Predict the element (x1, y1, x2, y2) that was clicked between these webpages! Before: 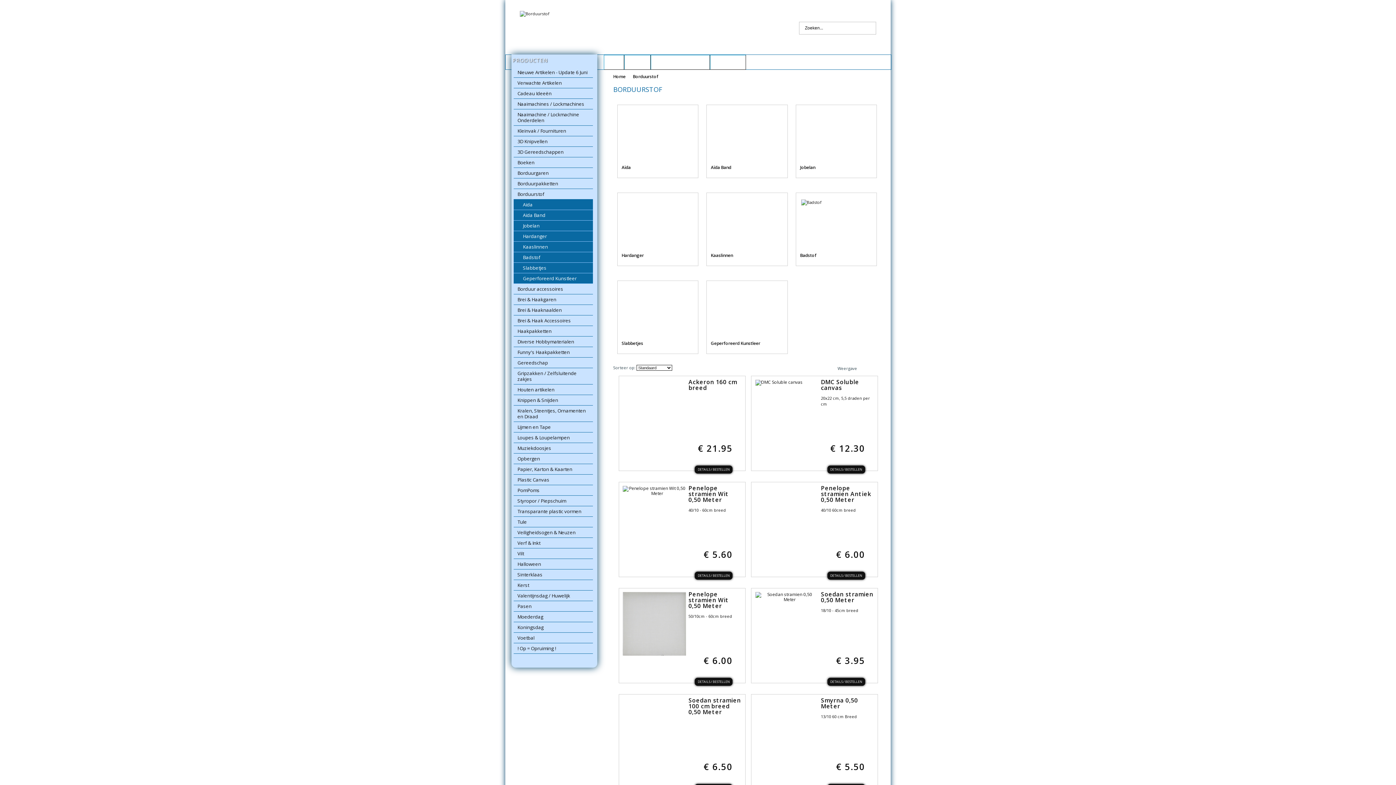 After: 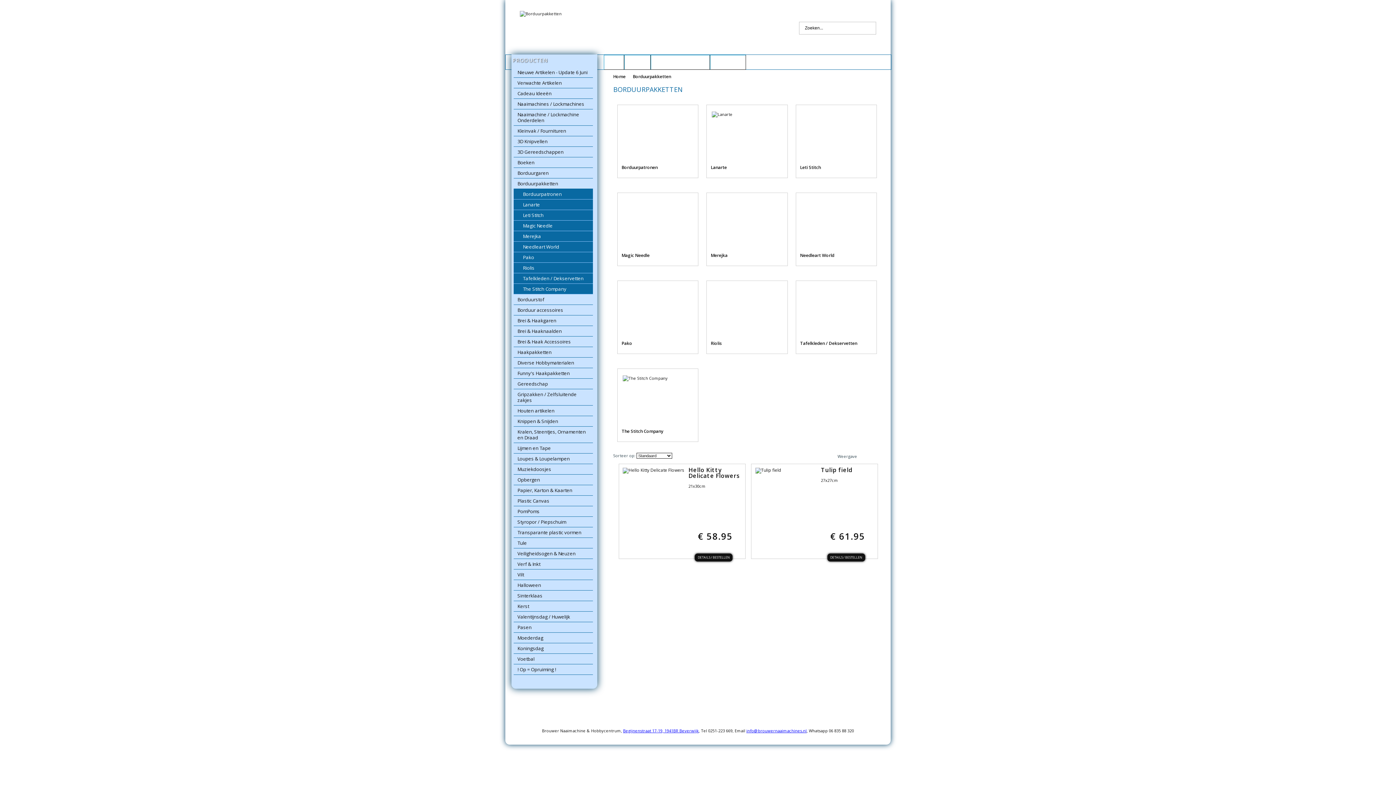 Action: bbox: (513, 178, 592, 189) label: Borduurpakketten